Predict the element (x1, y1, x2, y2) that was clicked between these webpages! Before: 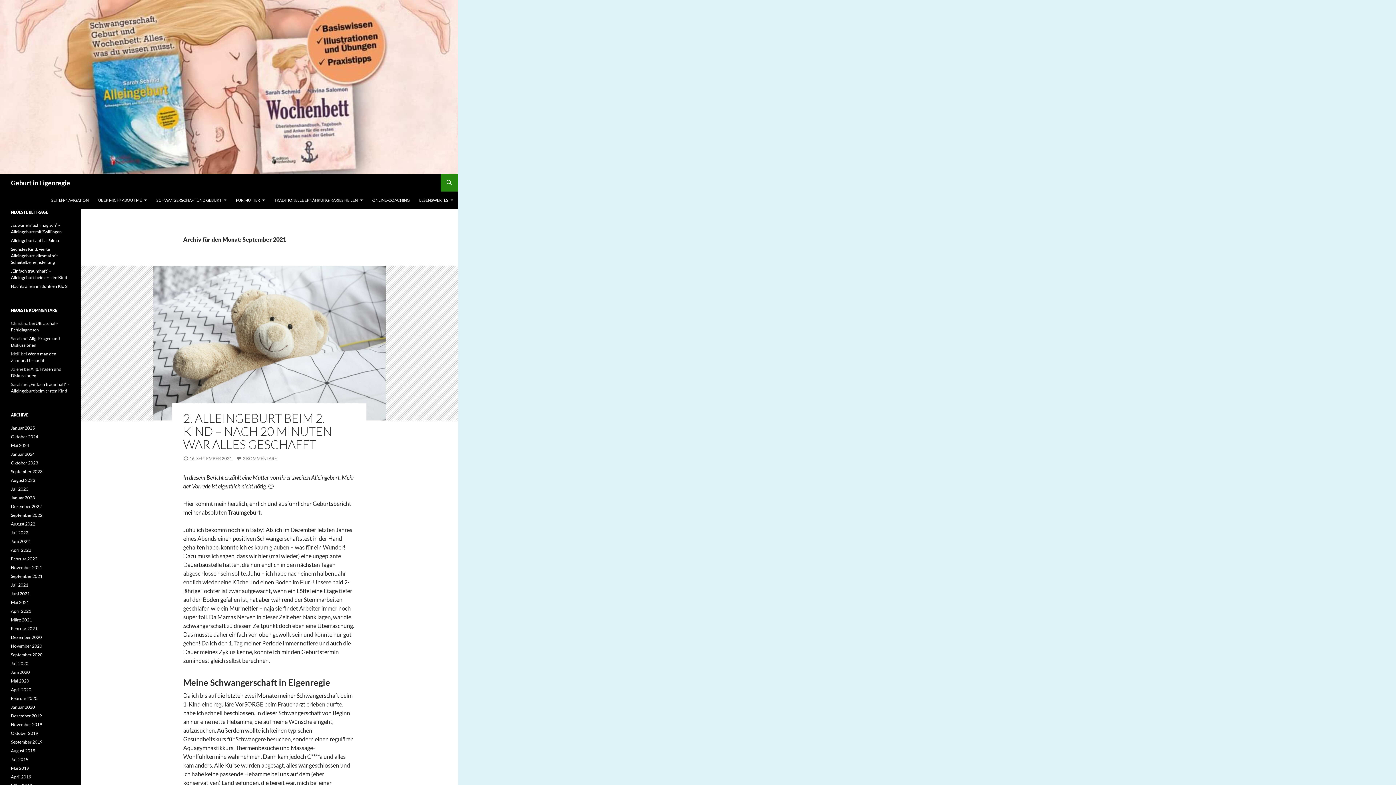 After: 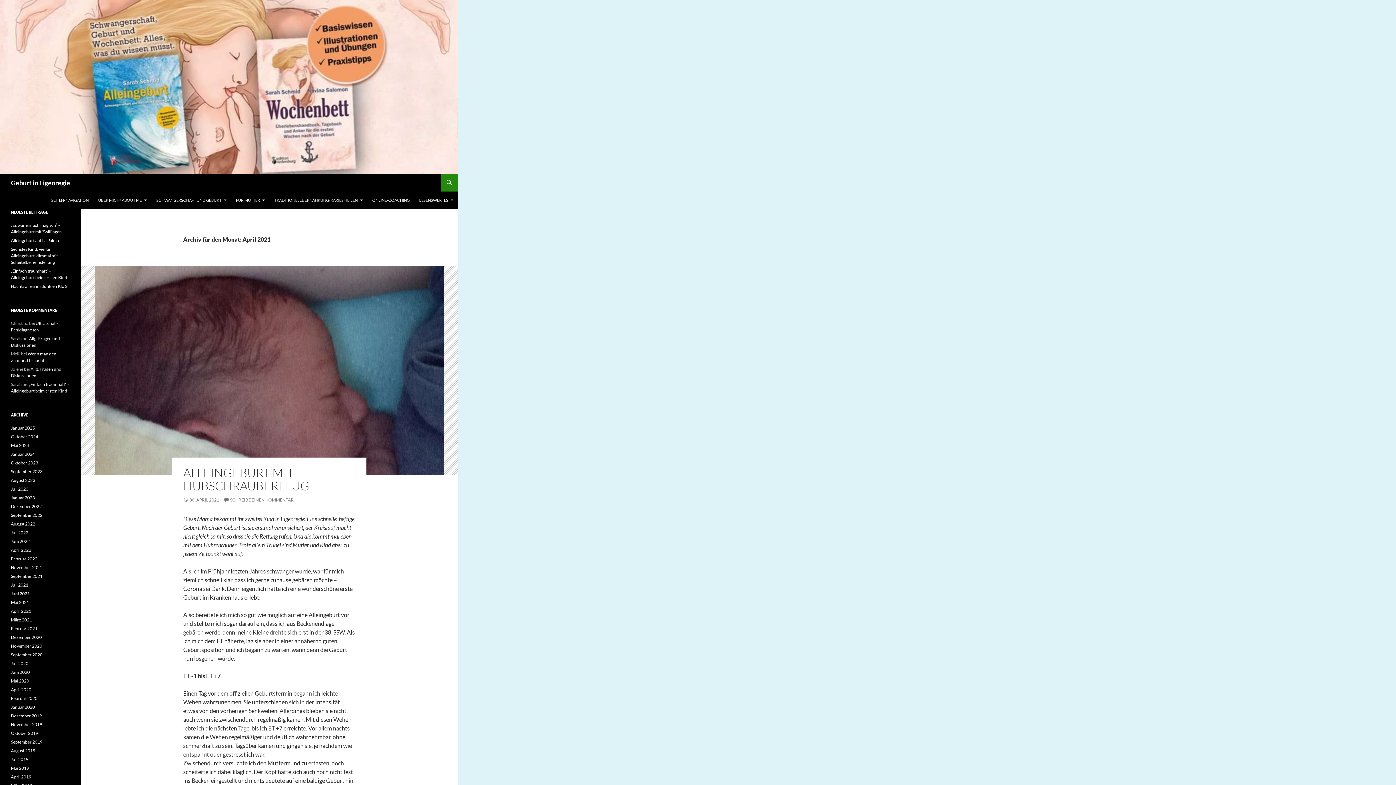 Action: label: April 2021 bbox: (10, 608, 31, 614)